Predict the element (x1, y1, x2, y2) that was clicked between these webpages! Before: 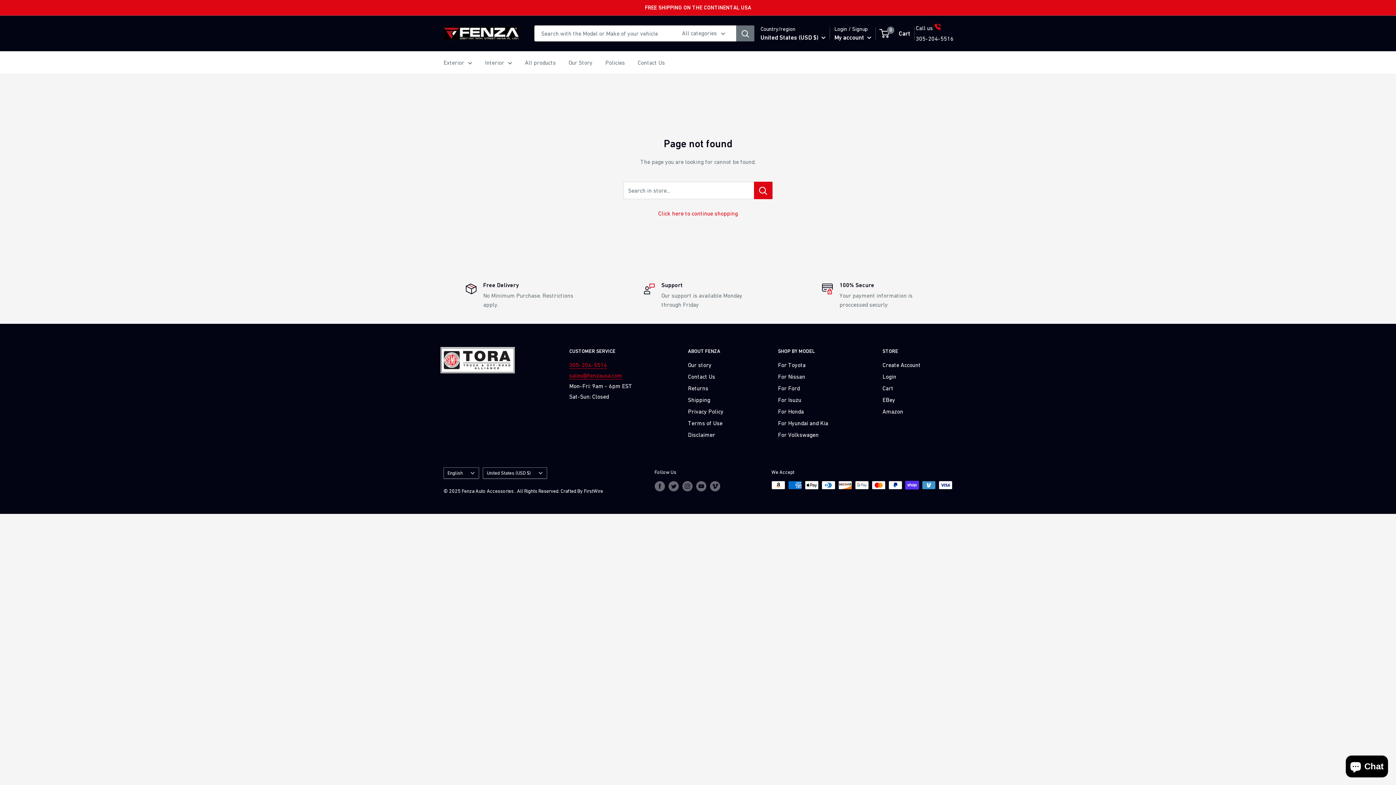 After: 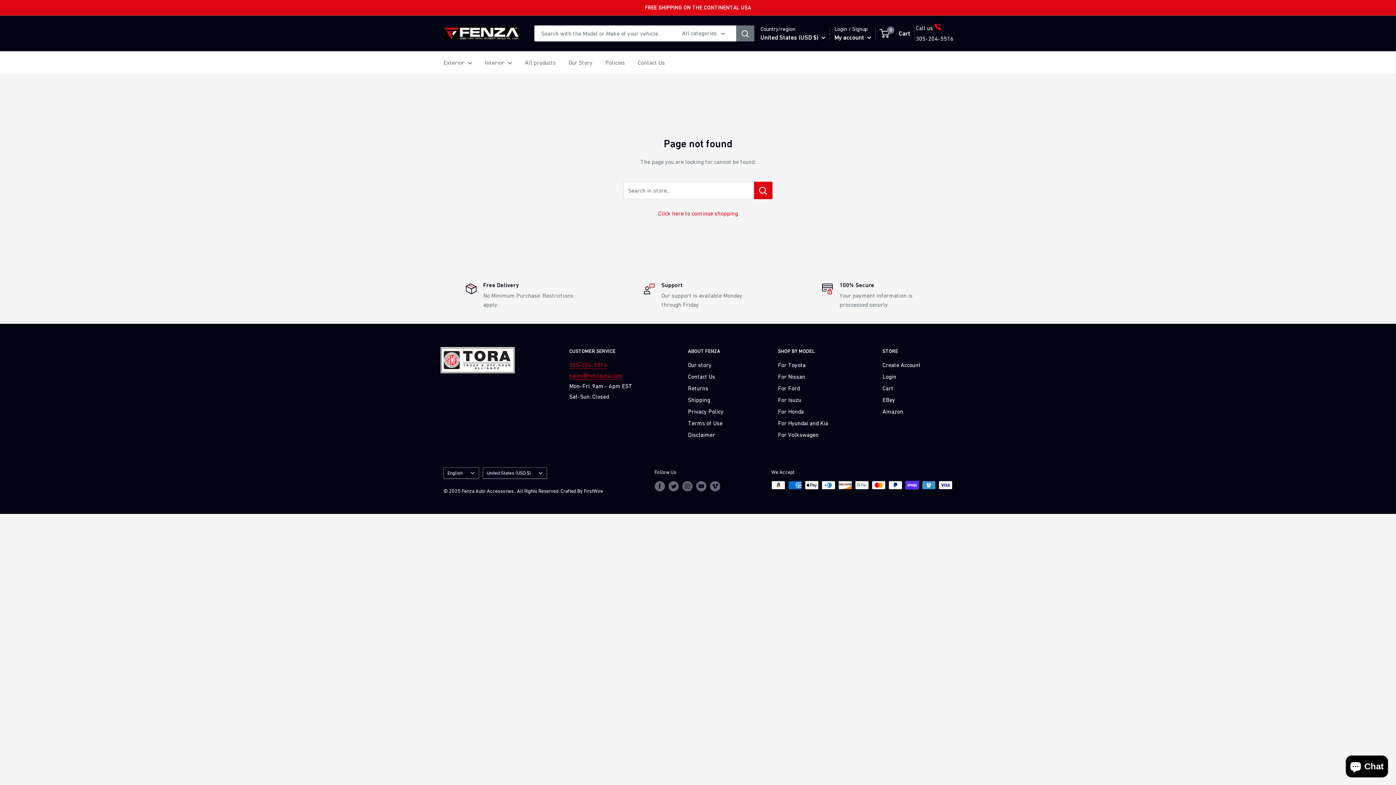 Action: label: 305-204-5516 bbox: (916, 33, 953, 44)